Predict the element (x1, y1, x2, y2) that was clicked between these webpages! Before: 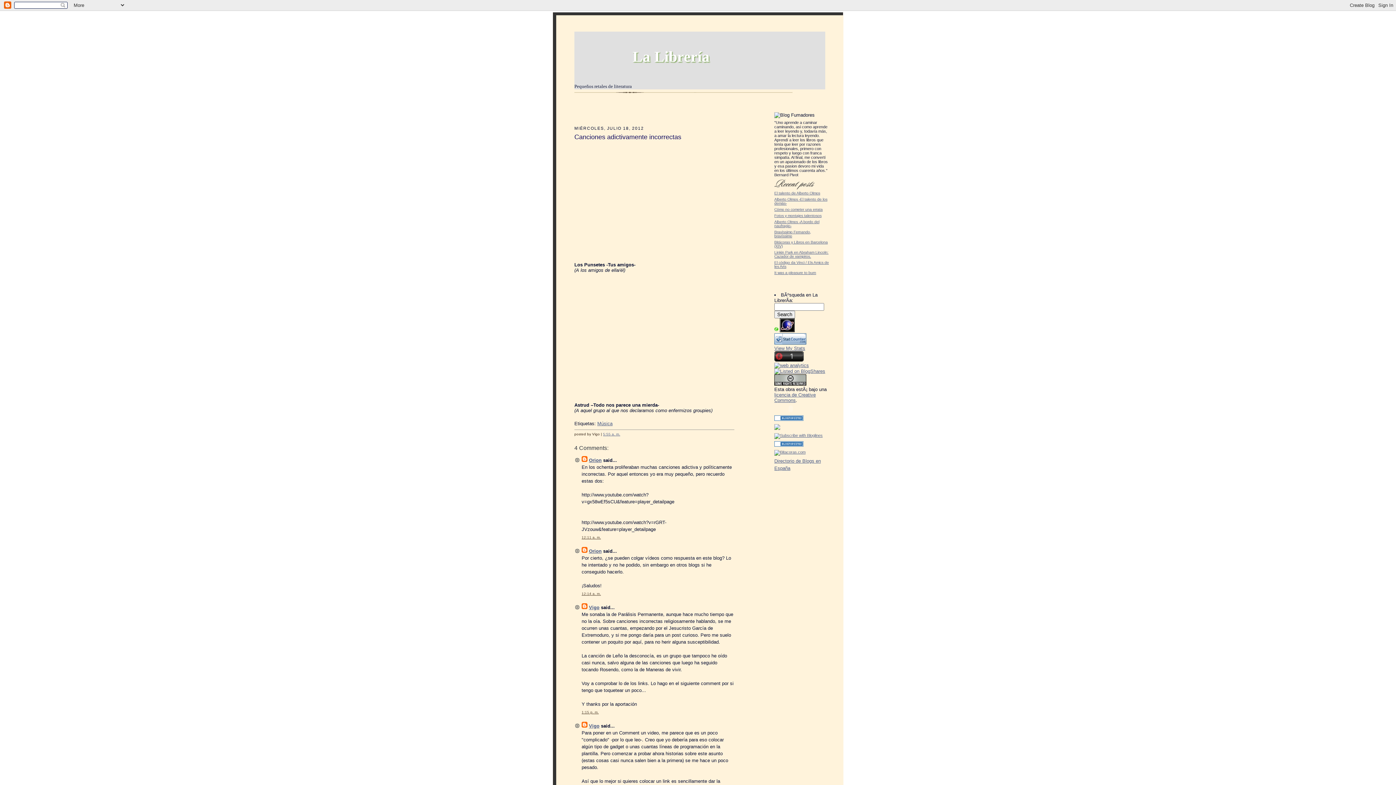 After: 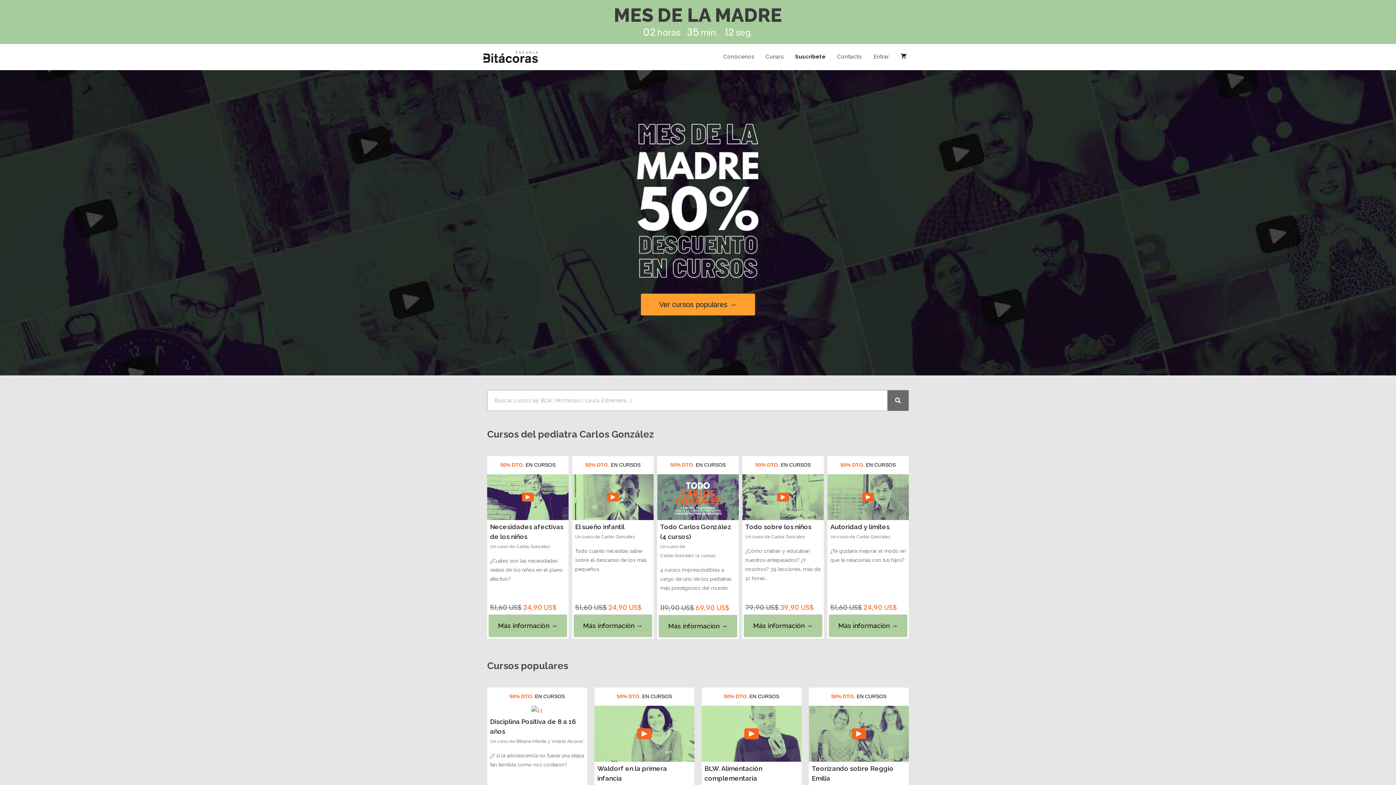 Action: bbox: (774, 450, 805, 454)